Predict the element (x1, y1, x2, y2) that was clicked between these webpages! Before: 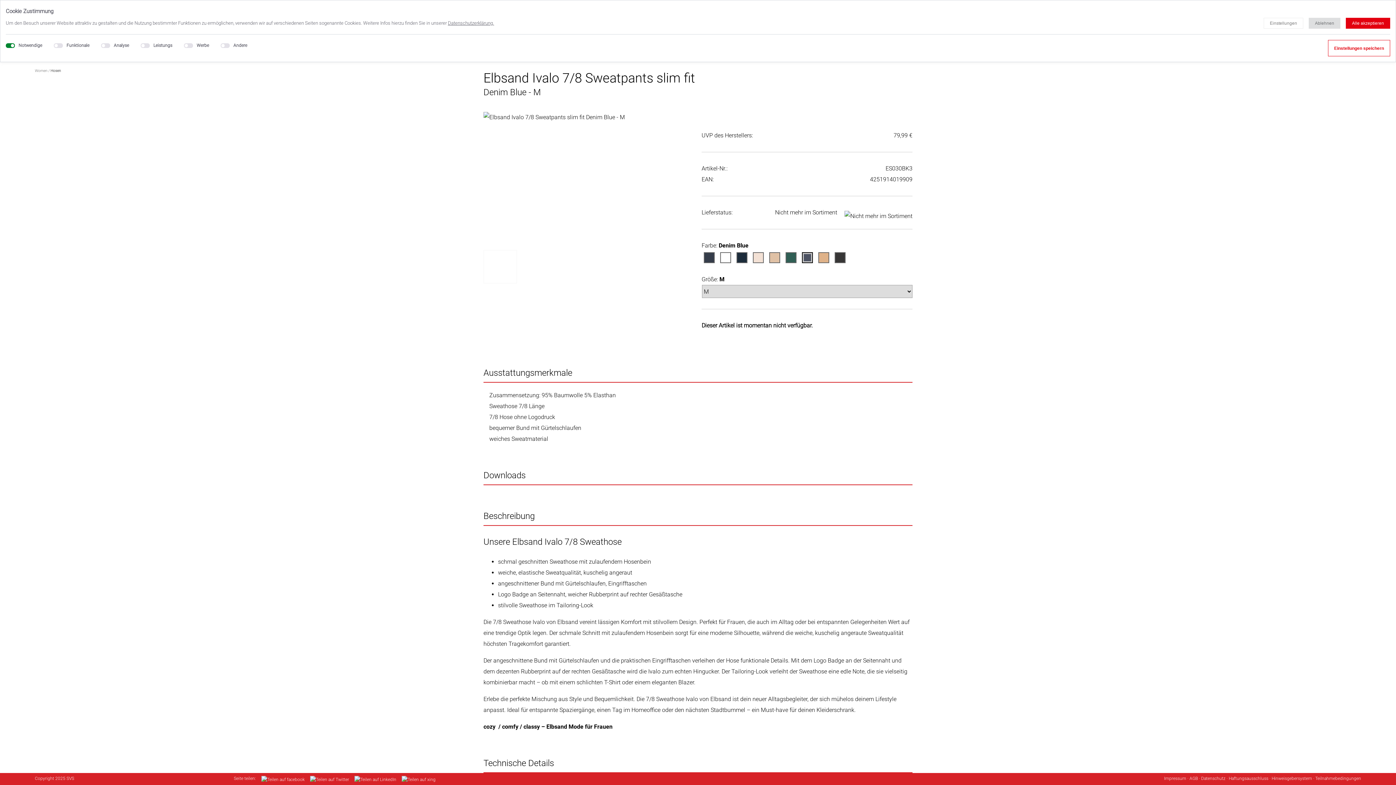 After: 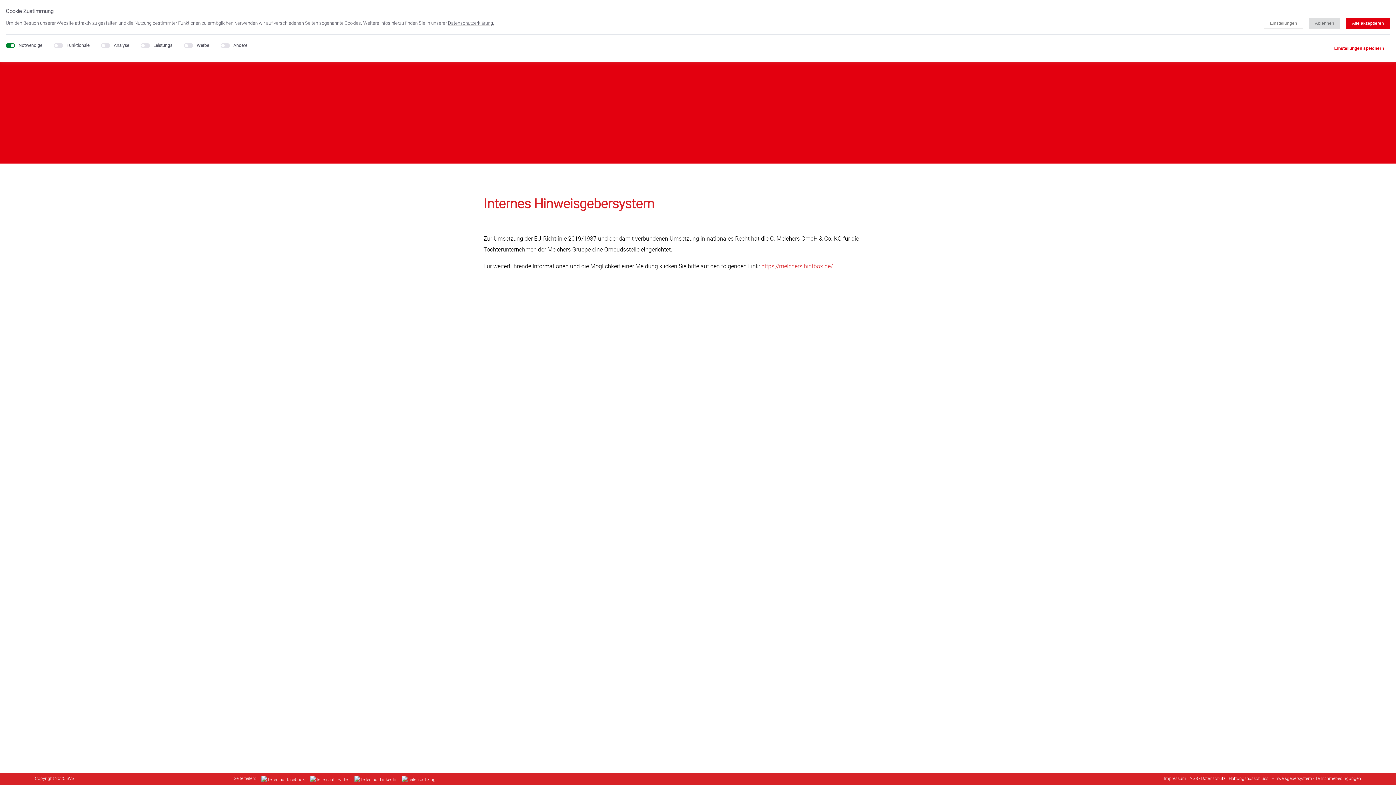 Action: bbox: (1272, 776, 1312, 781) label: Hinweisgebersystem